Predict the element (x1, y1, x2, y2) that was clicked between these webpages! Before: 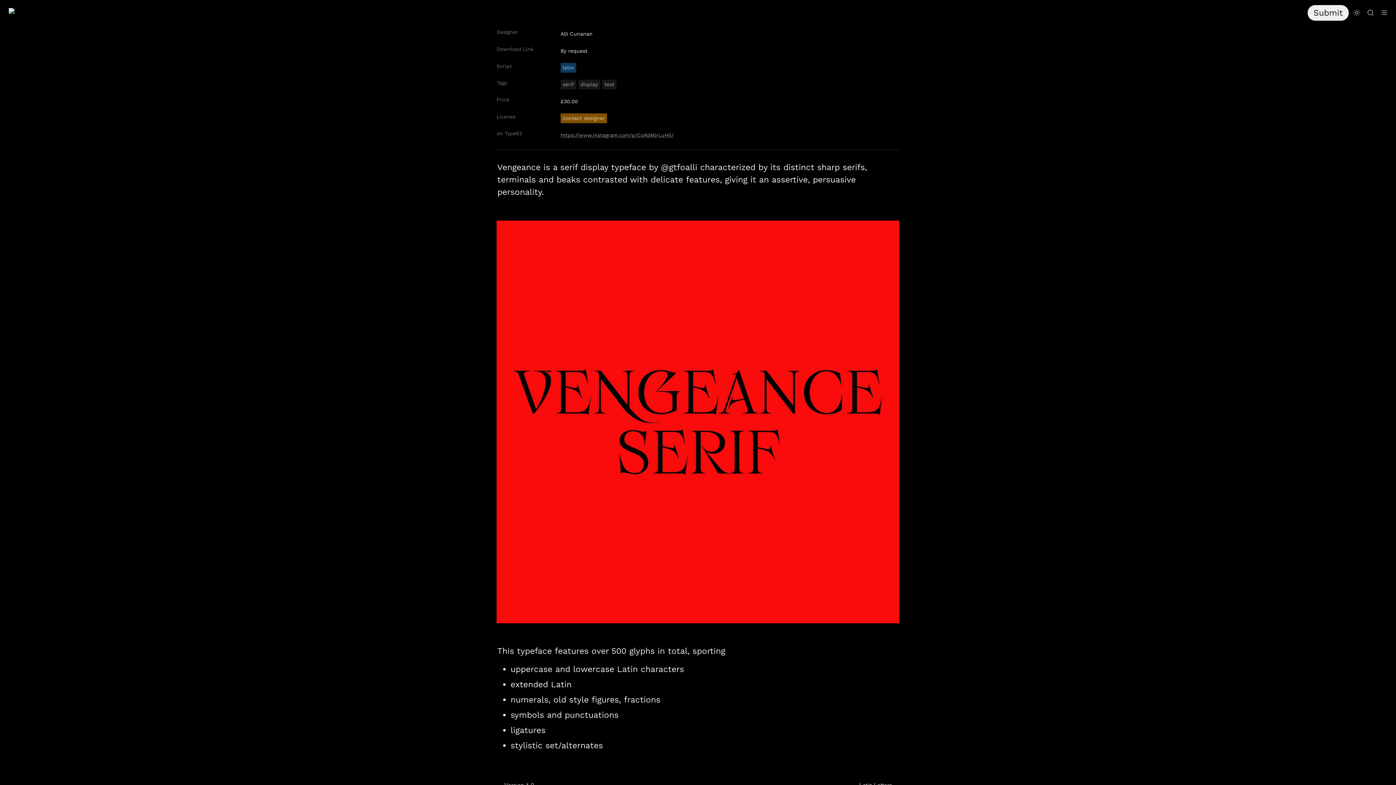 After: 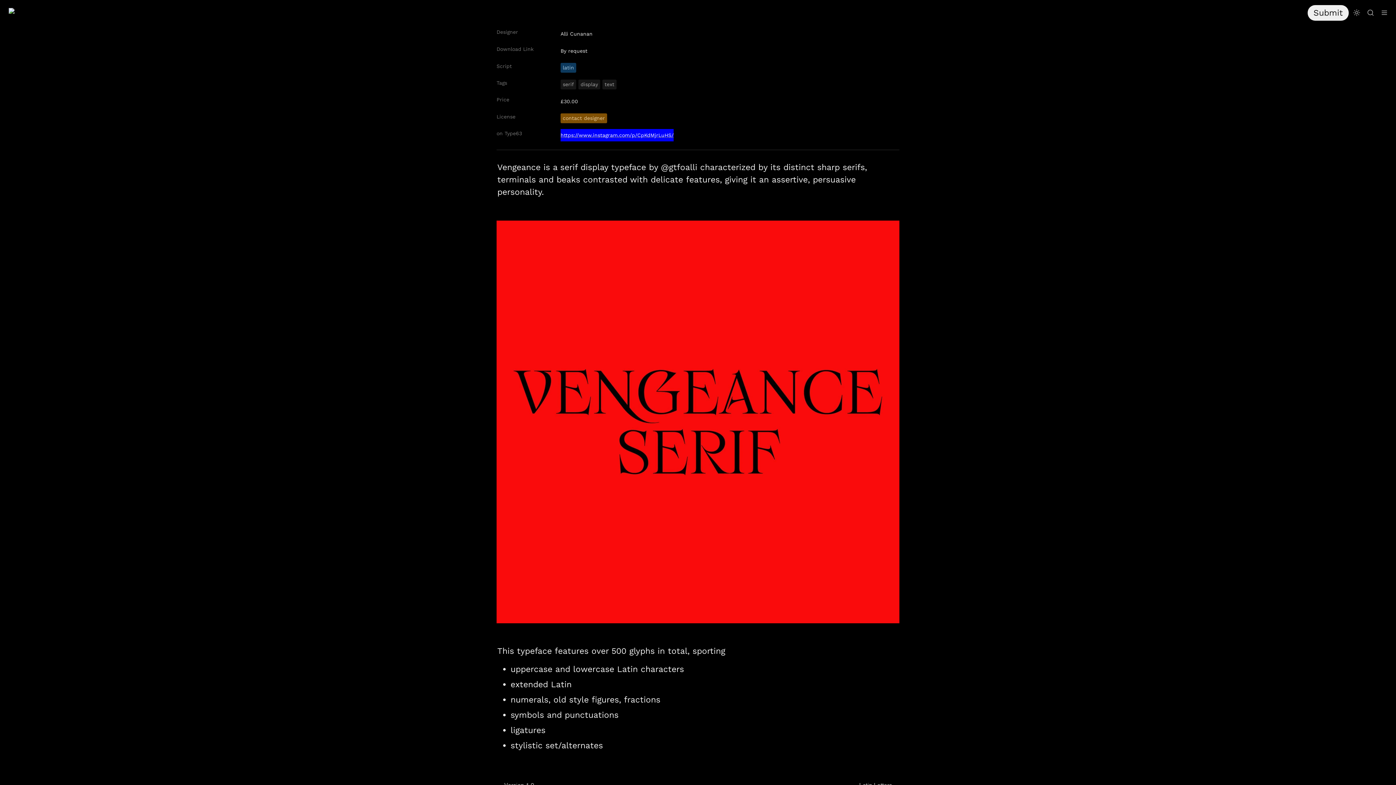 Action: bbox: (560, 129, 673, 141) label: https://www.instagram.com/p/CpKdMjrLuHS/